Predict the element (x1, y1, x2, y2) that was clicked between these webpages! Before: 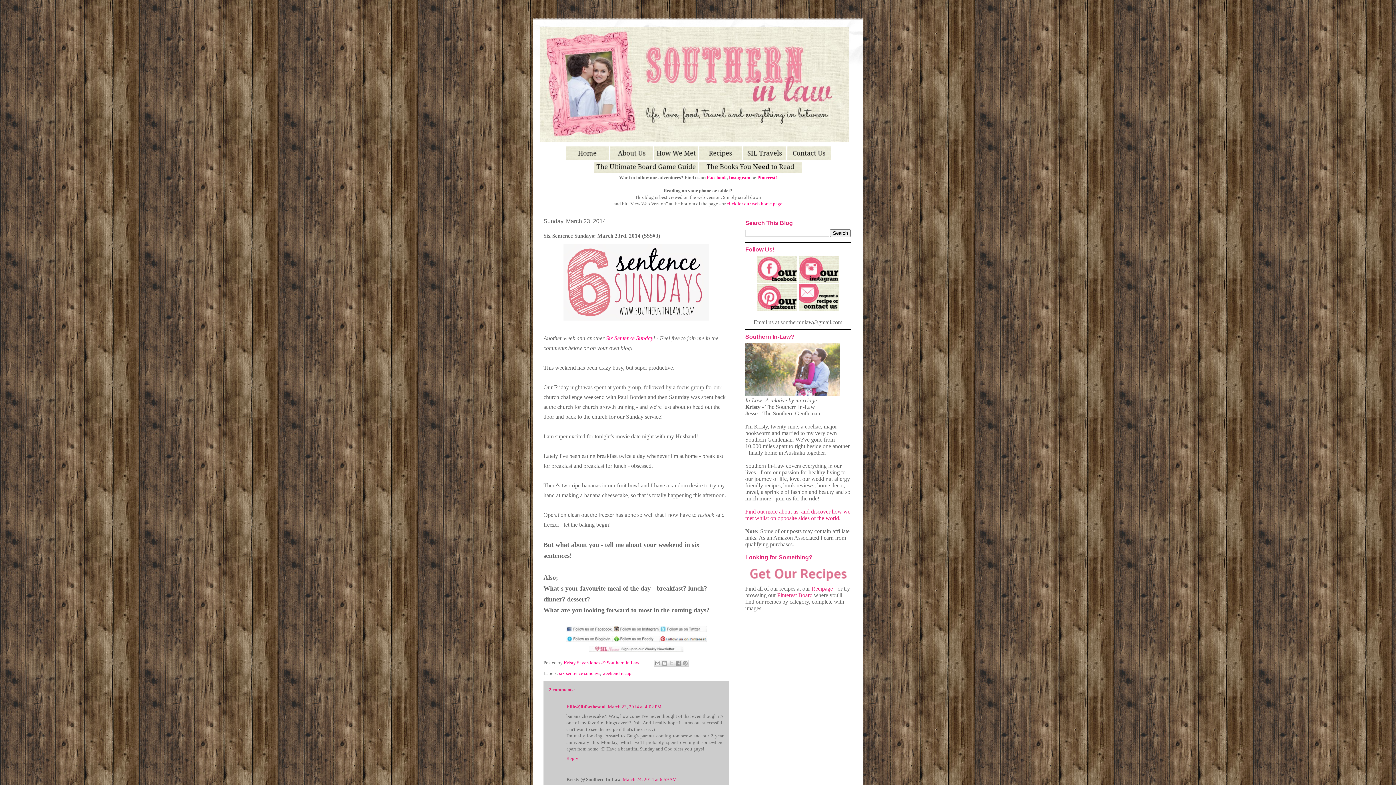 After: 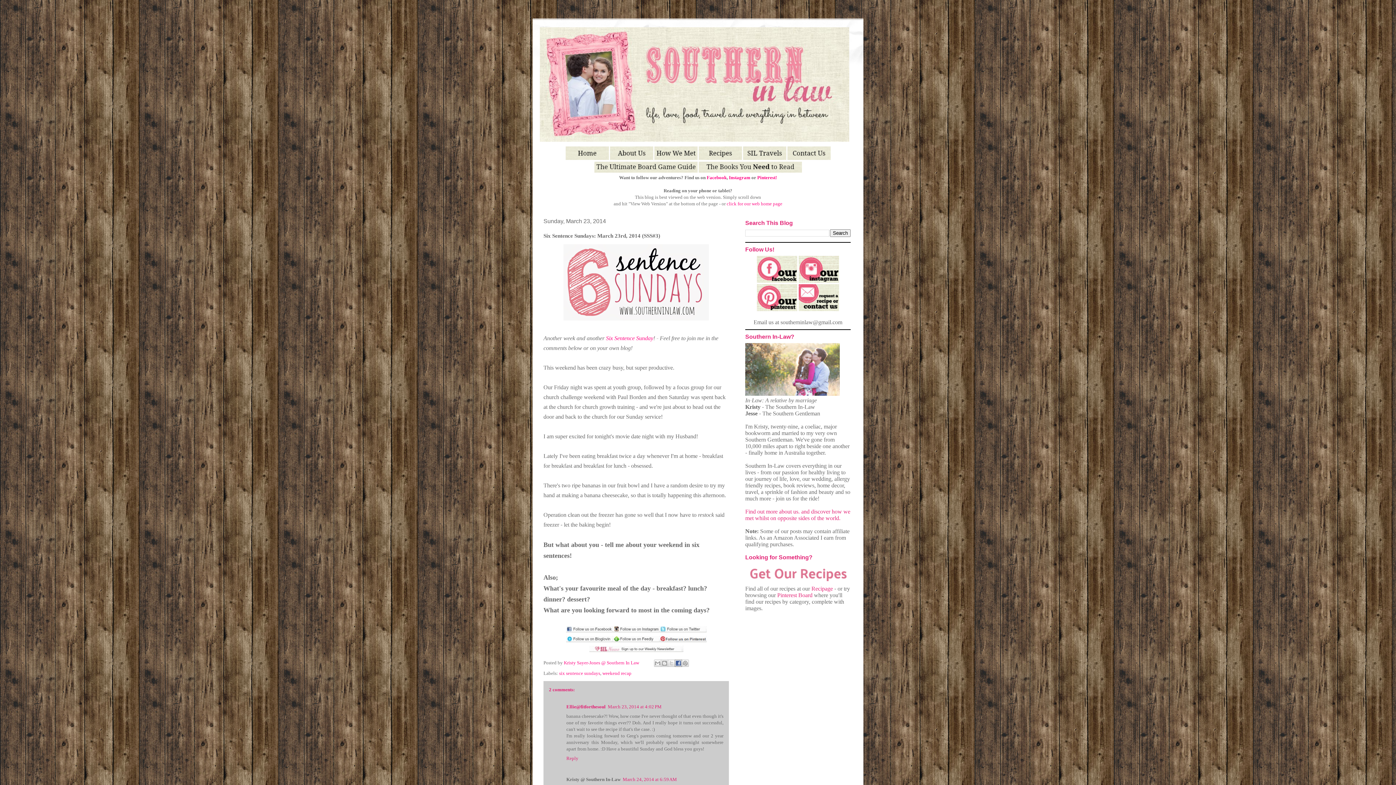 Action: label: Share to Facebook bbox: (674, 660, 682, 667)